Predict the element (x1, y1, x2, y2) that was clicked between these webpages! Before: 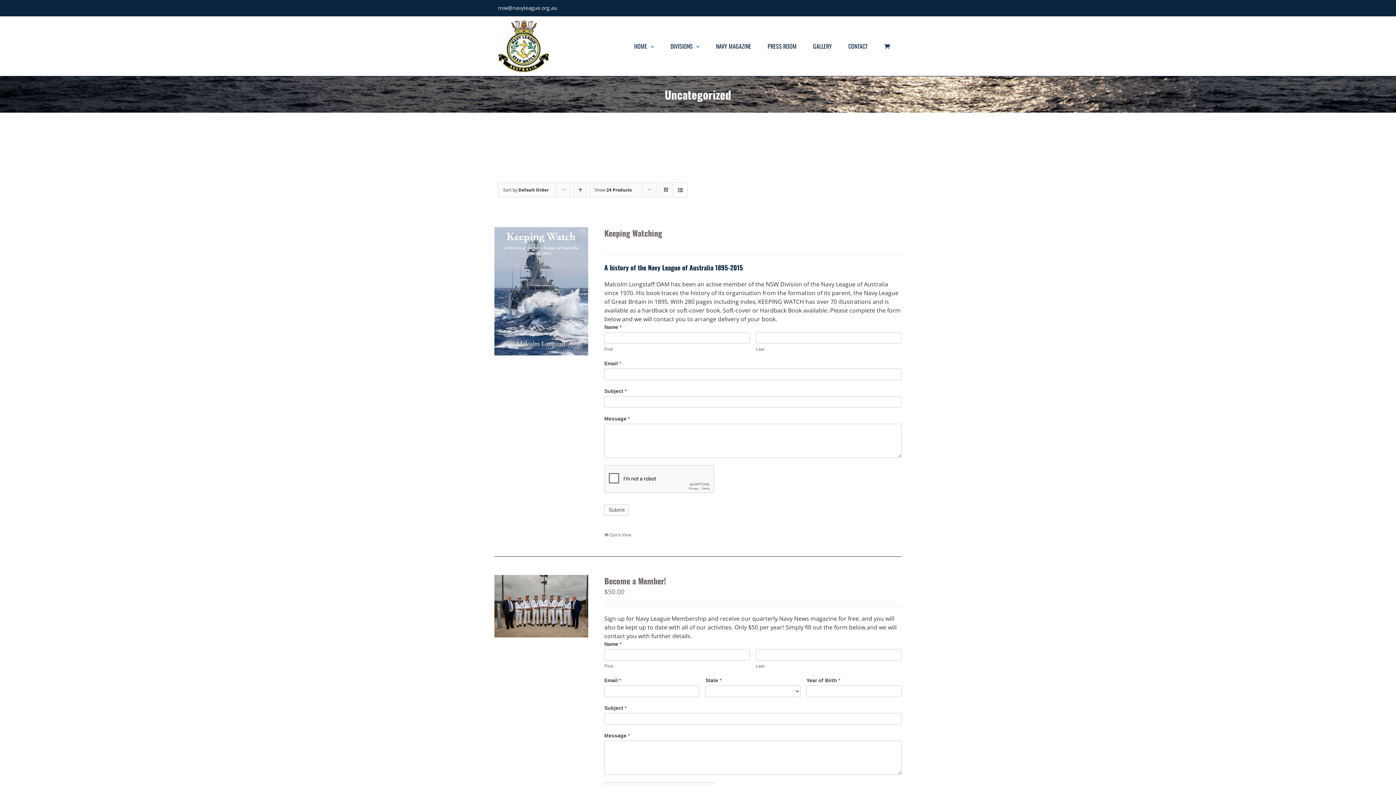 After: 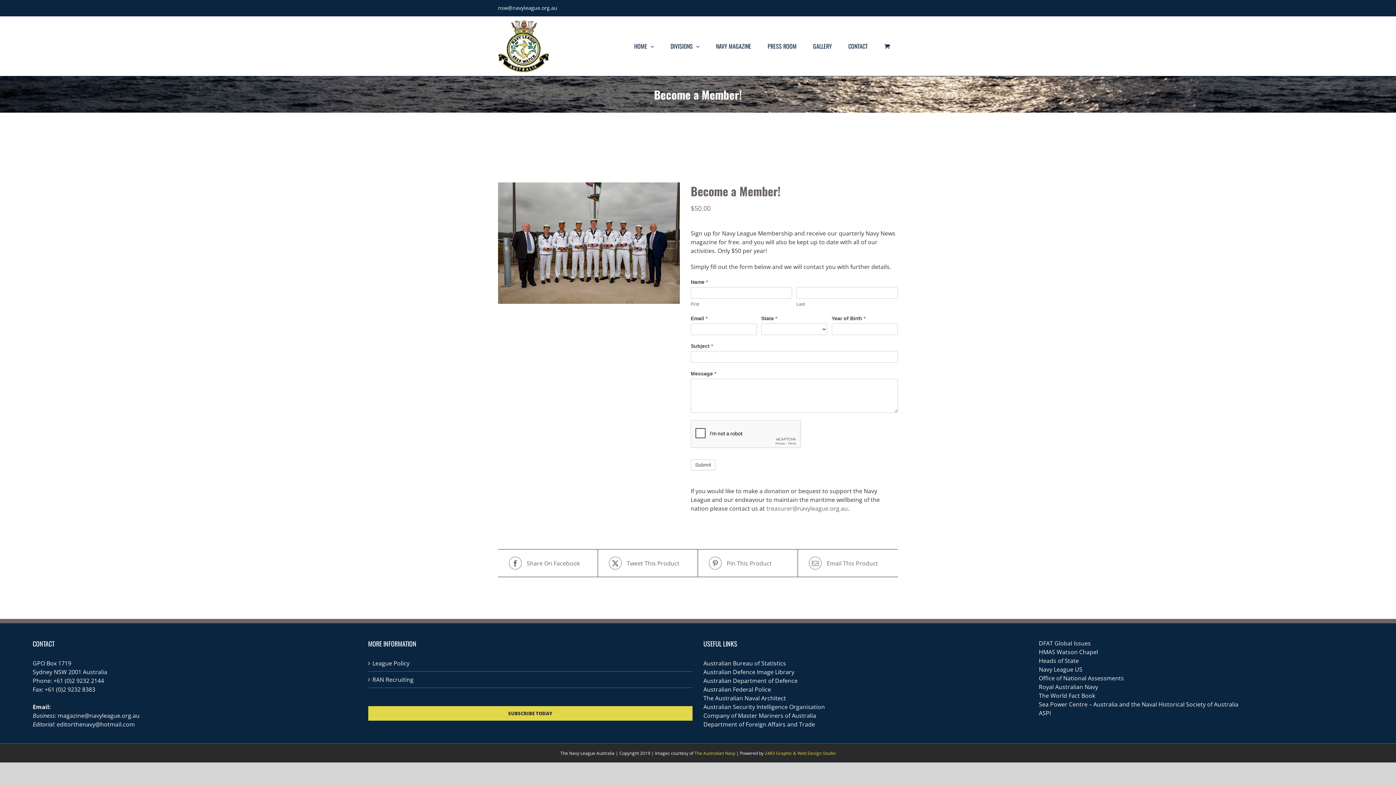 Action: label: Become a Member! bbox: (604, 575, 666, 586)